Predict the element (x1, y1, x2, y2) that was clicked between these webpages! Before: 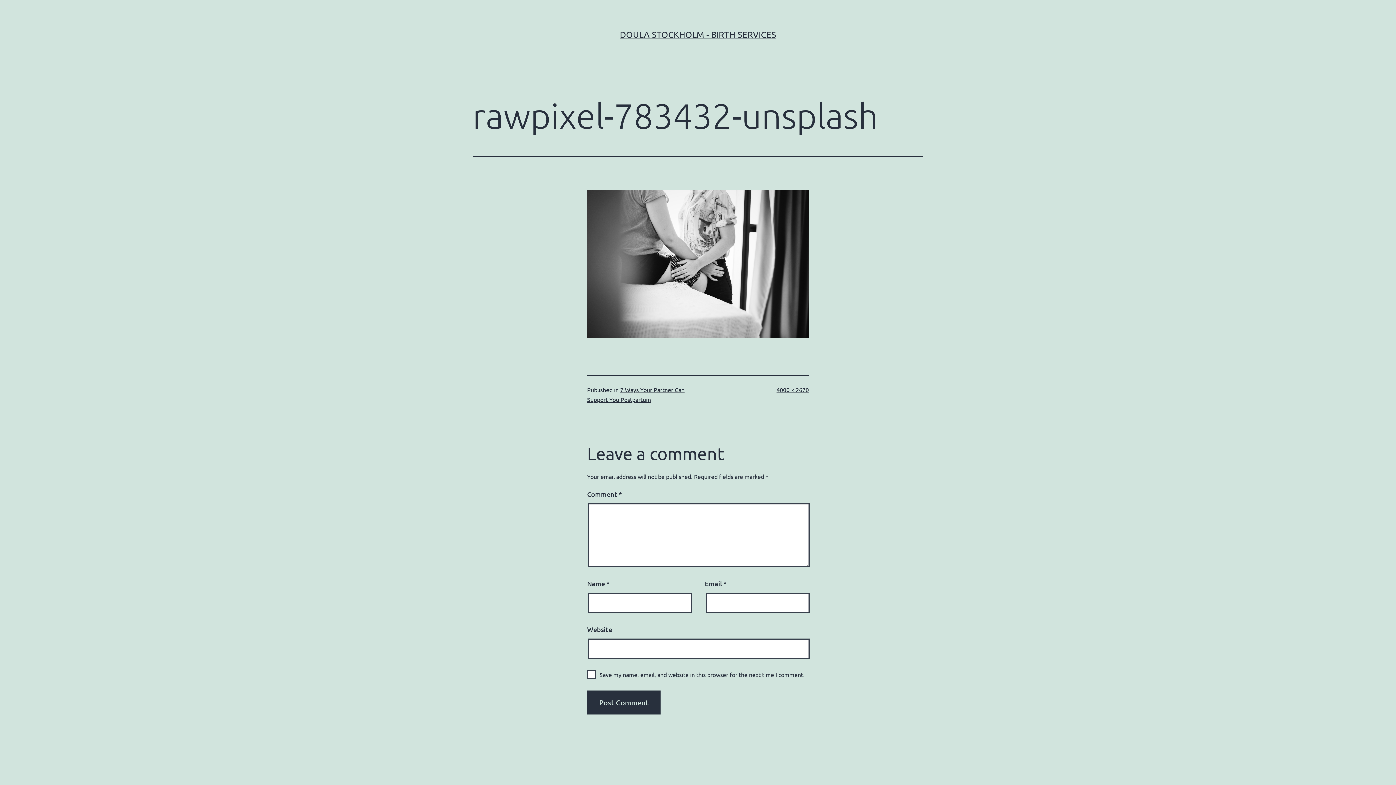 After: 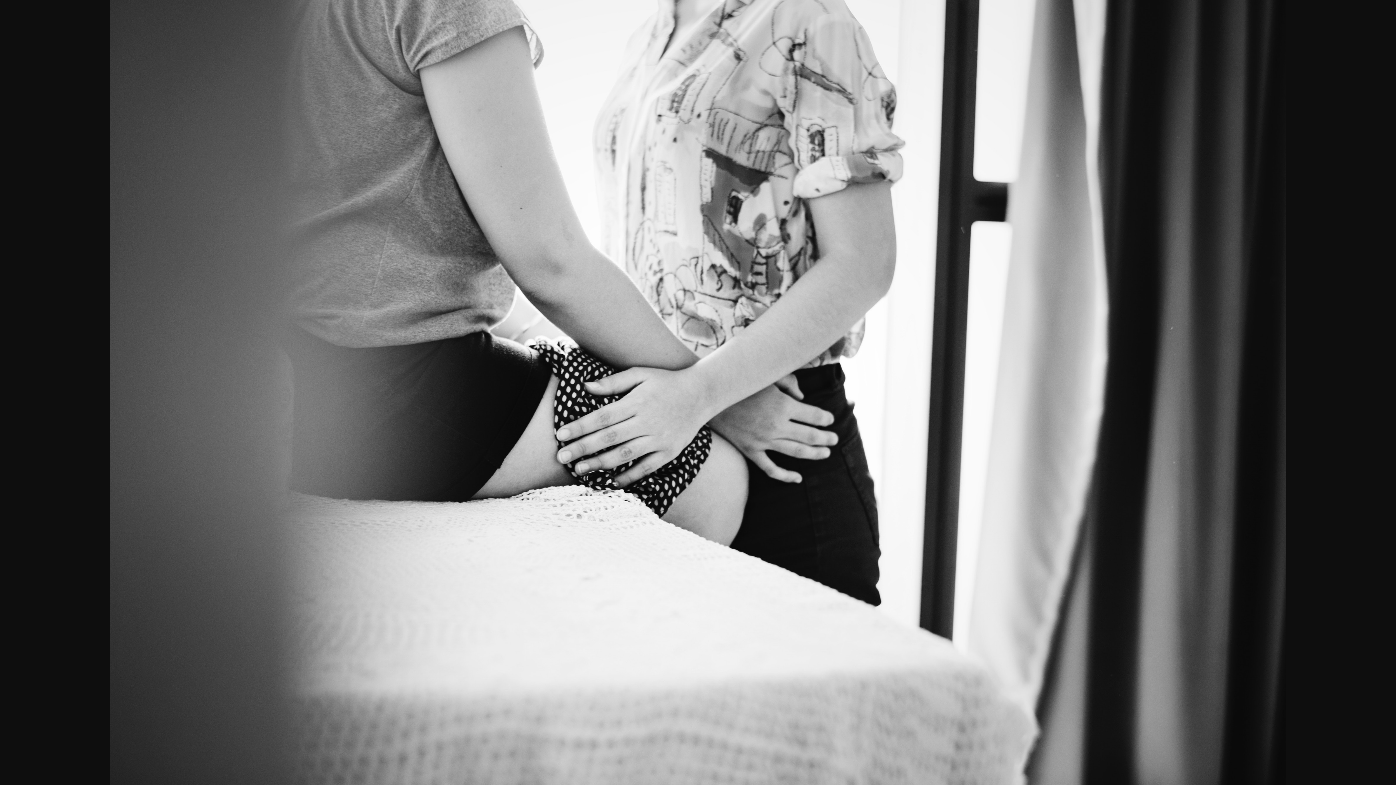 Action: bbox: (776, 386, 809, 393) label: 4000 × 2670